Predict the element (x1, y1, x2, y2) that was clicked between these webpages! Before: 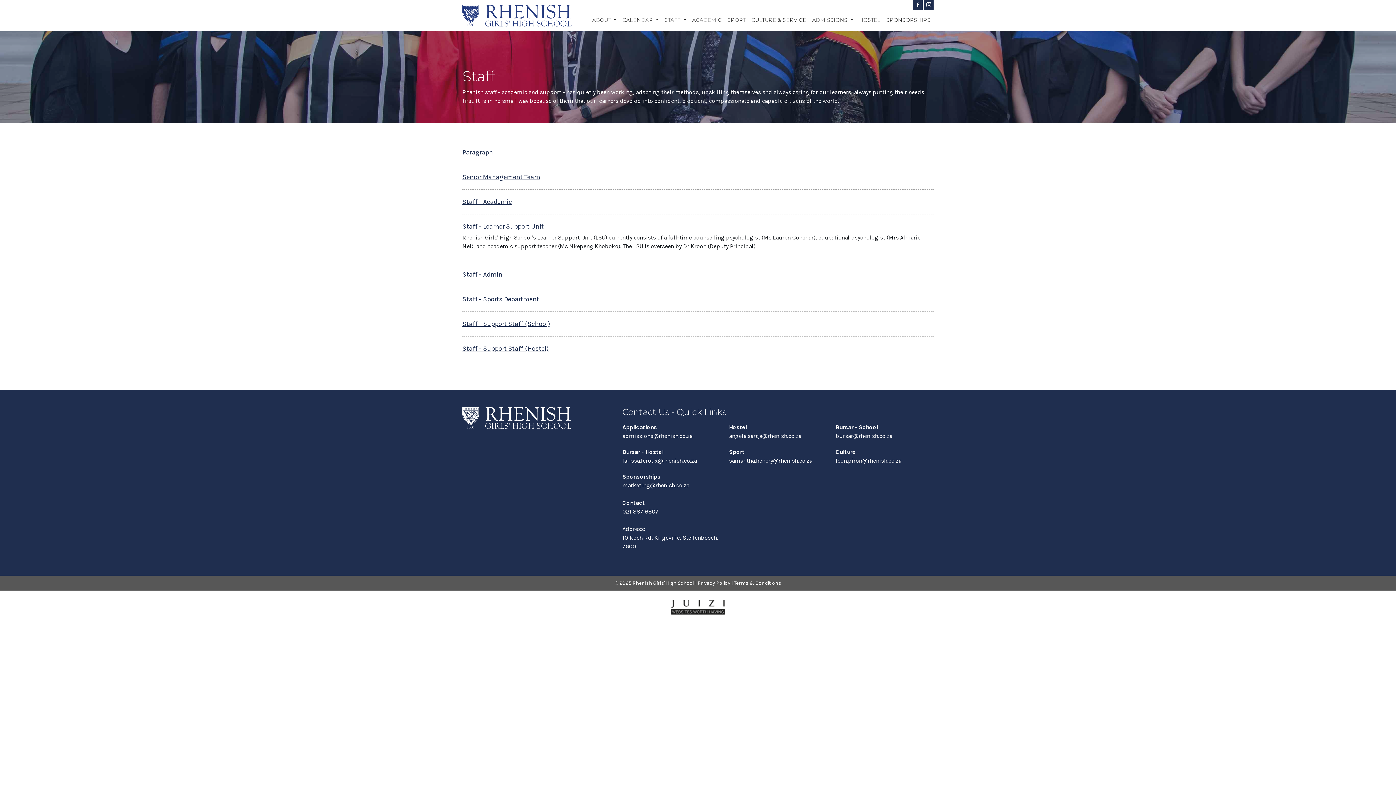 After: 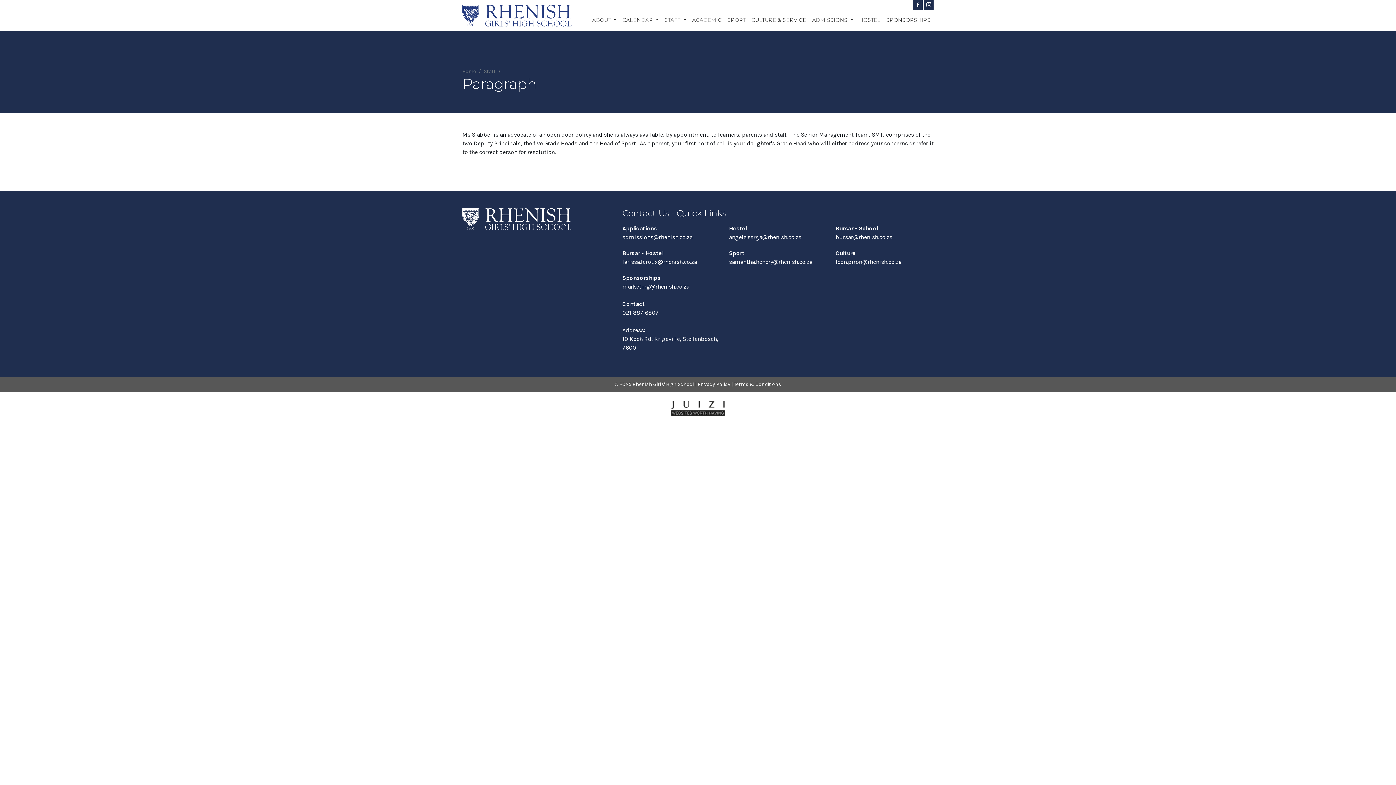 Action: label: Paragraph bbox: (462, 148, 493, 156)